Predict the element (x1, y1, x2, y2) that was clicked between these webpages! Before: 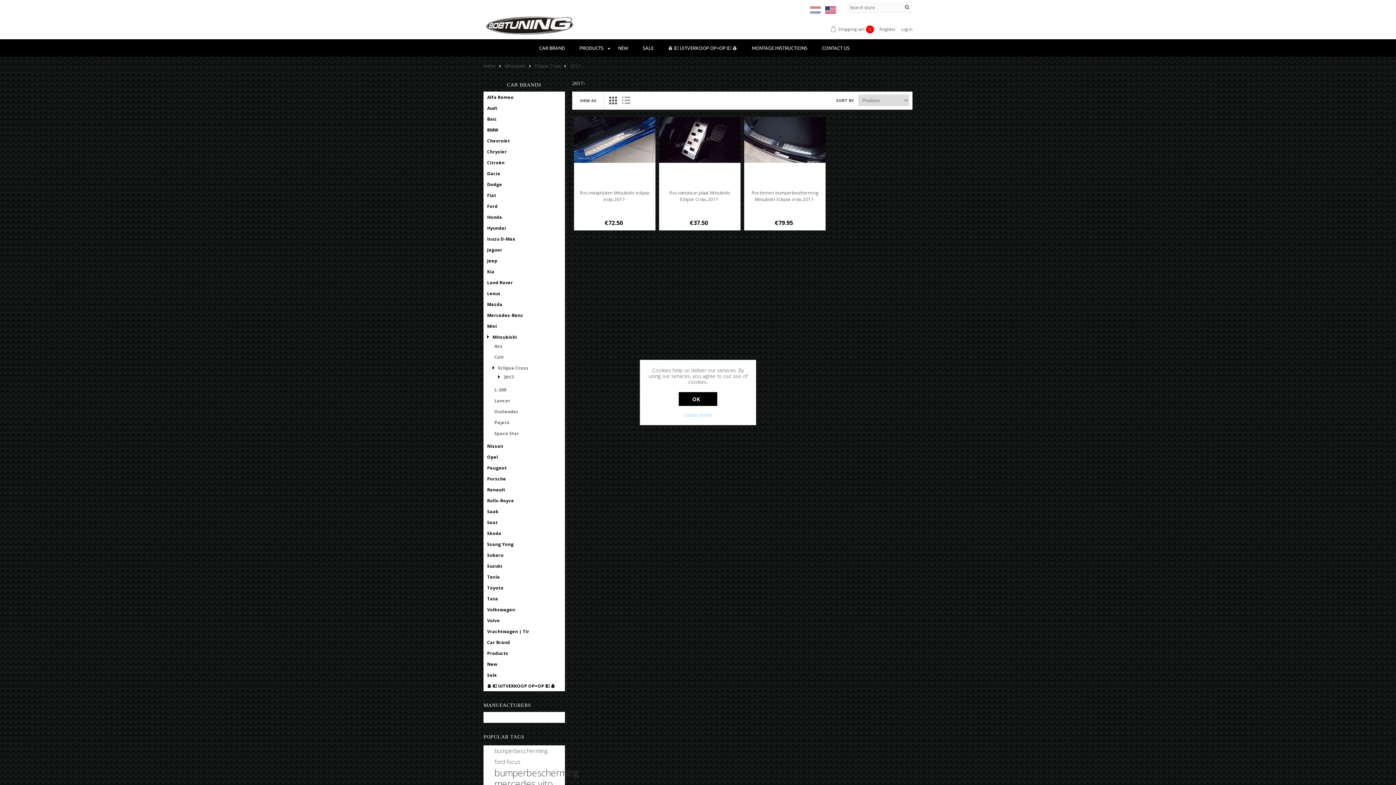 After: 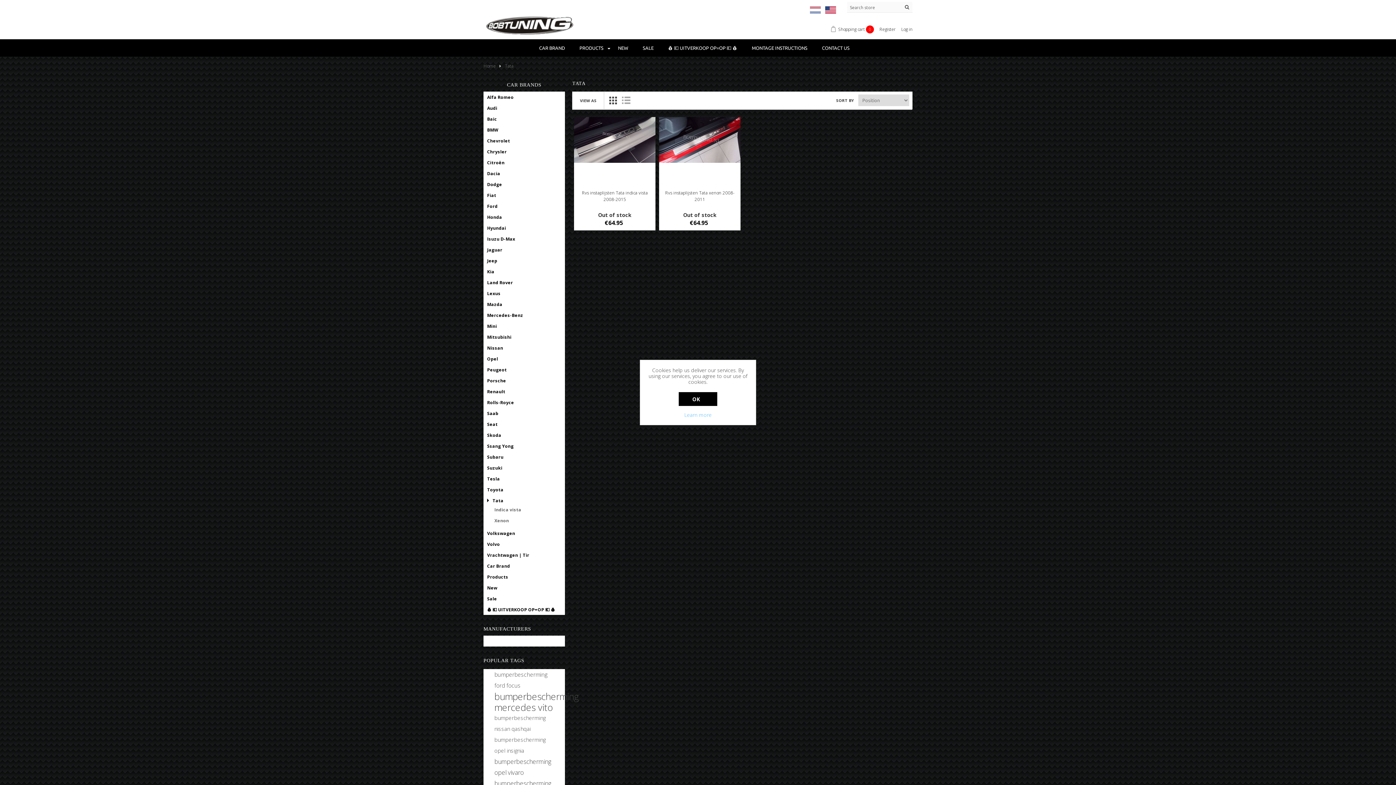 Action: bbox: (487, 595, 498, 602) label: Tata